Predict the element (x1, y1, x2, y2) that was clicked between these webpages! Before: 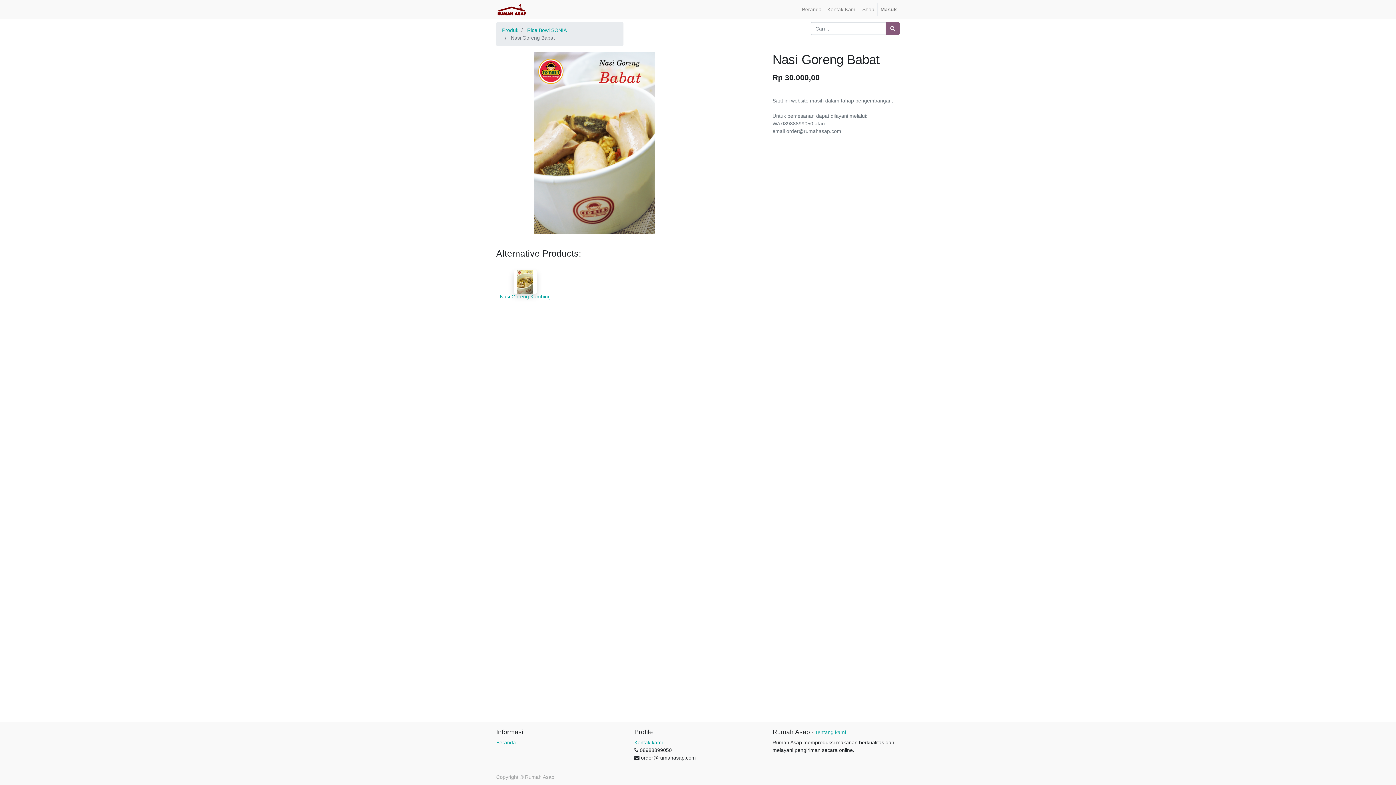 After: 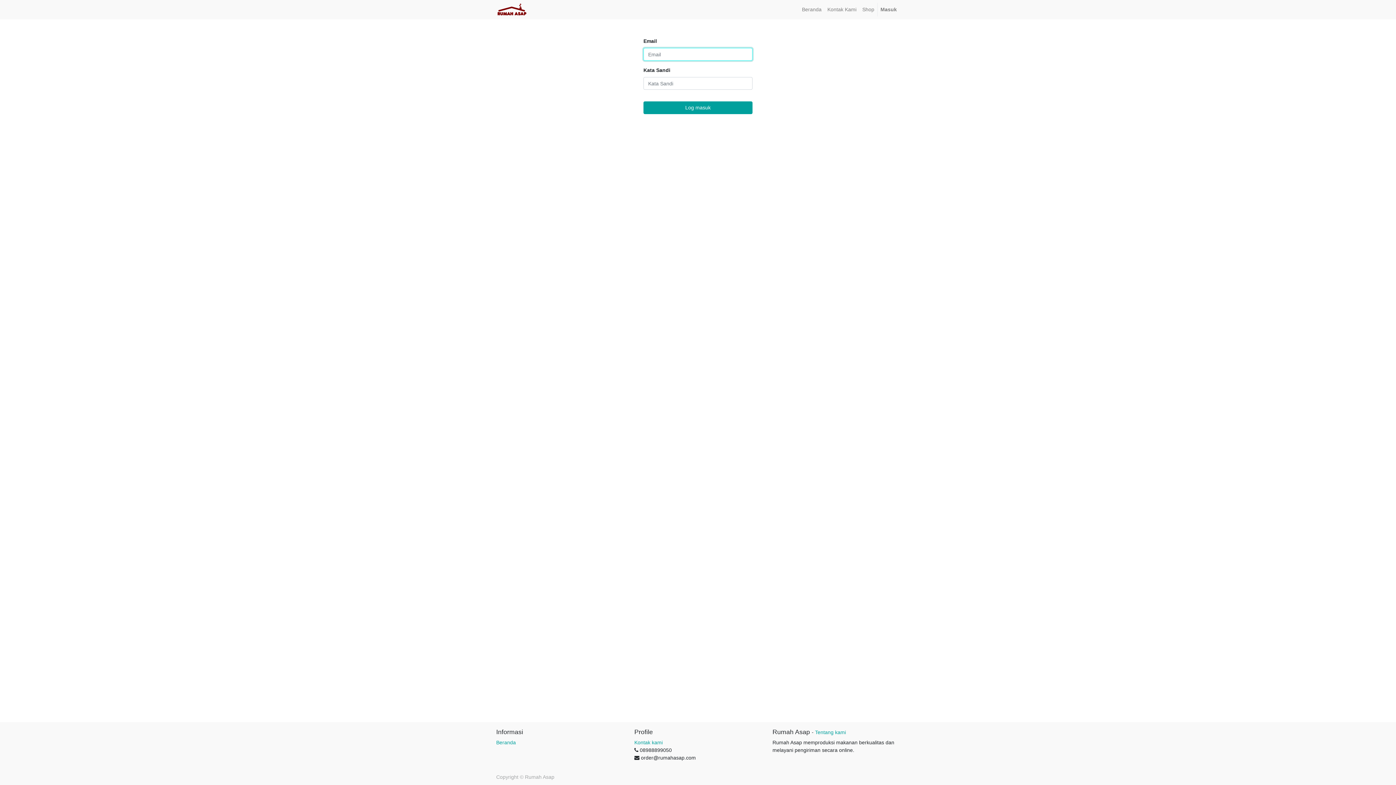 Action: bbox: (877, 2, 900, 16) label: Masuk